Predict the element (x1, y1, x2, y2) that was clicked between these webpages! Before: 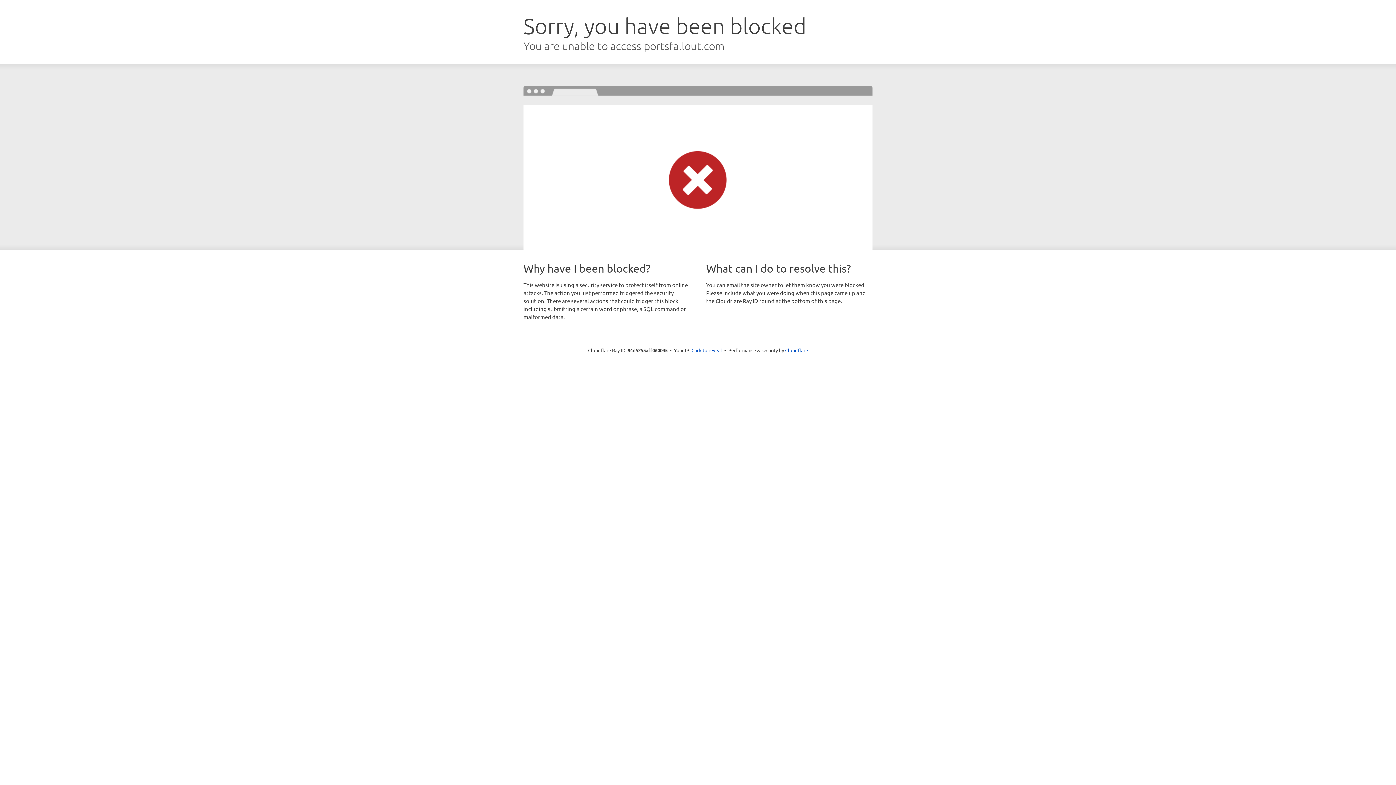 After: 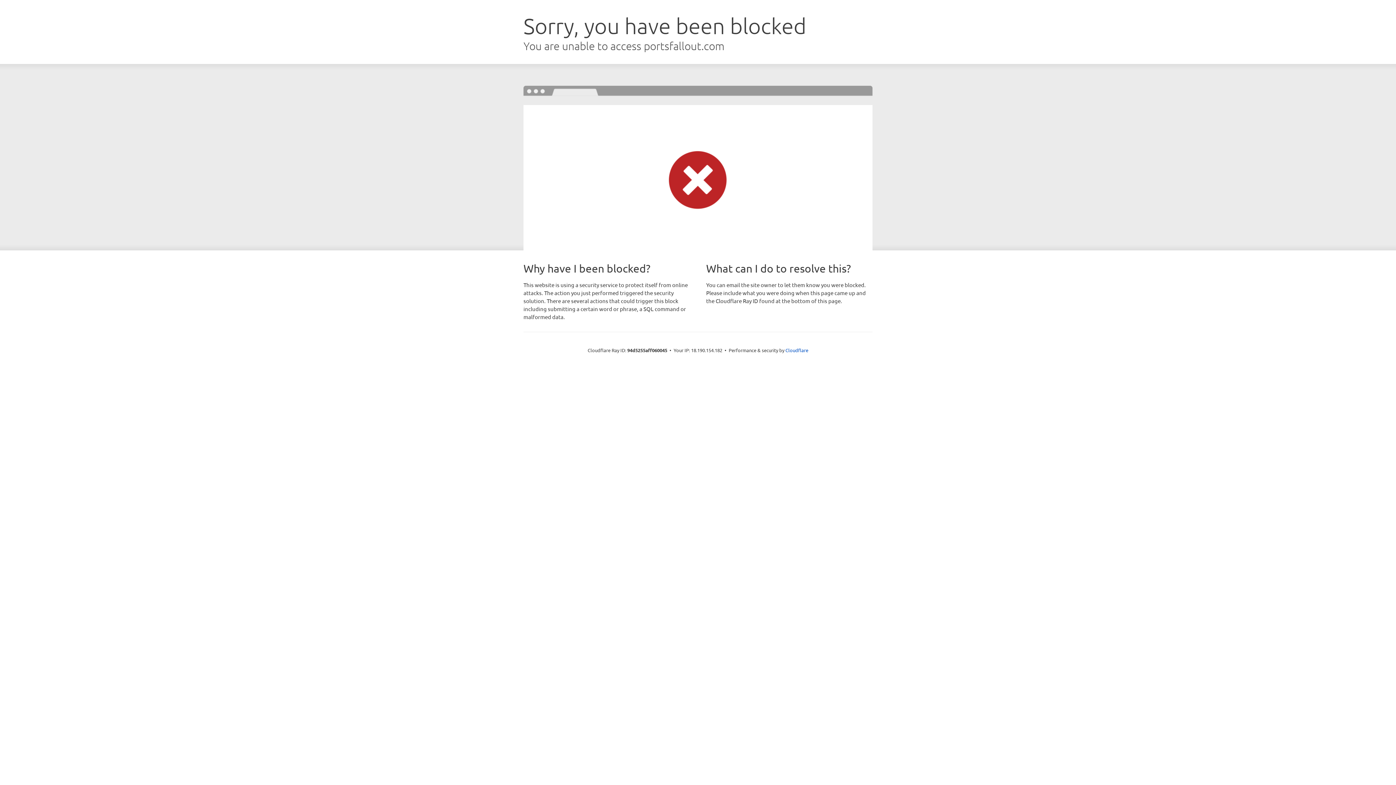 Action: label: Click to reveal bbox: (691, 346, 722, 353)